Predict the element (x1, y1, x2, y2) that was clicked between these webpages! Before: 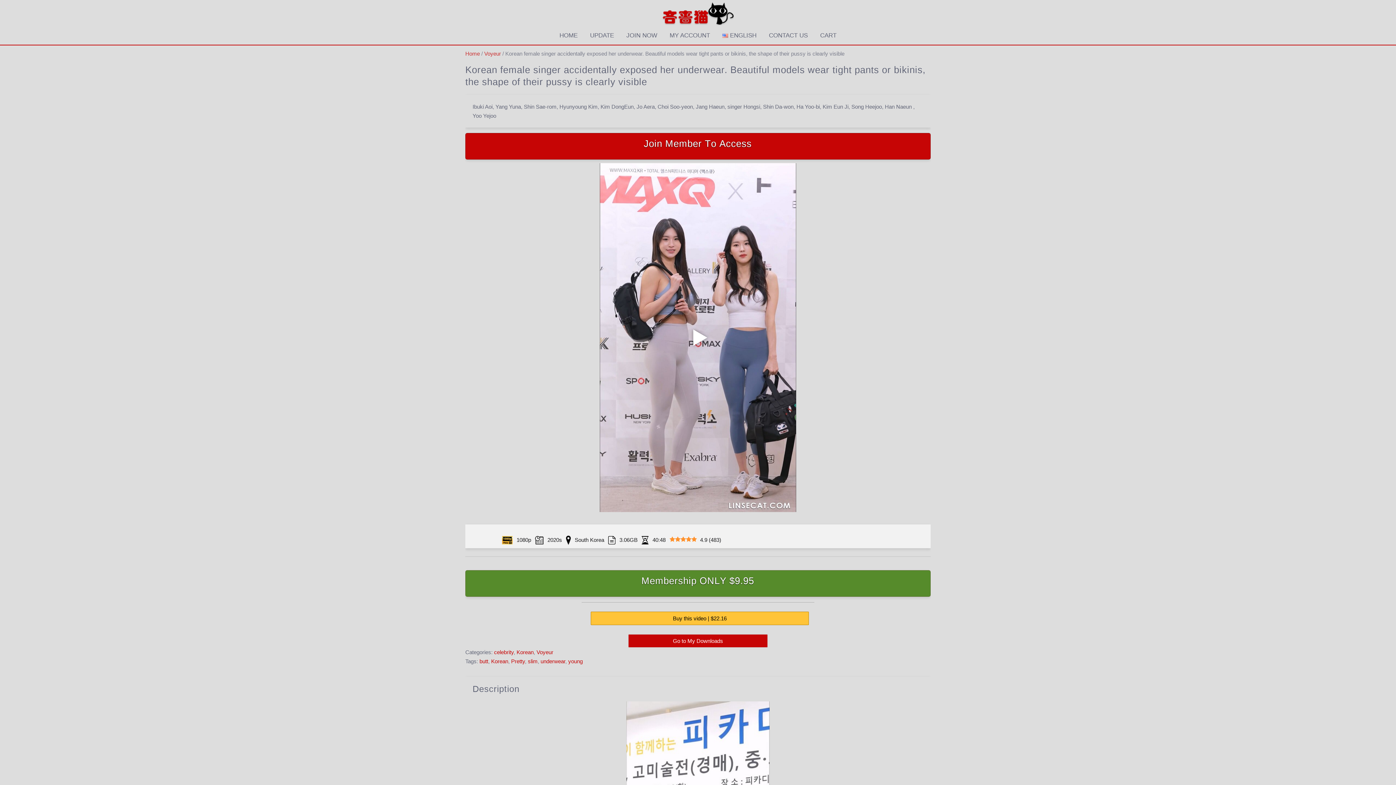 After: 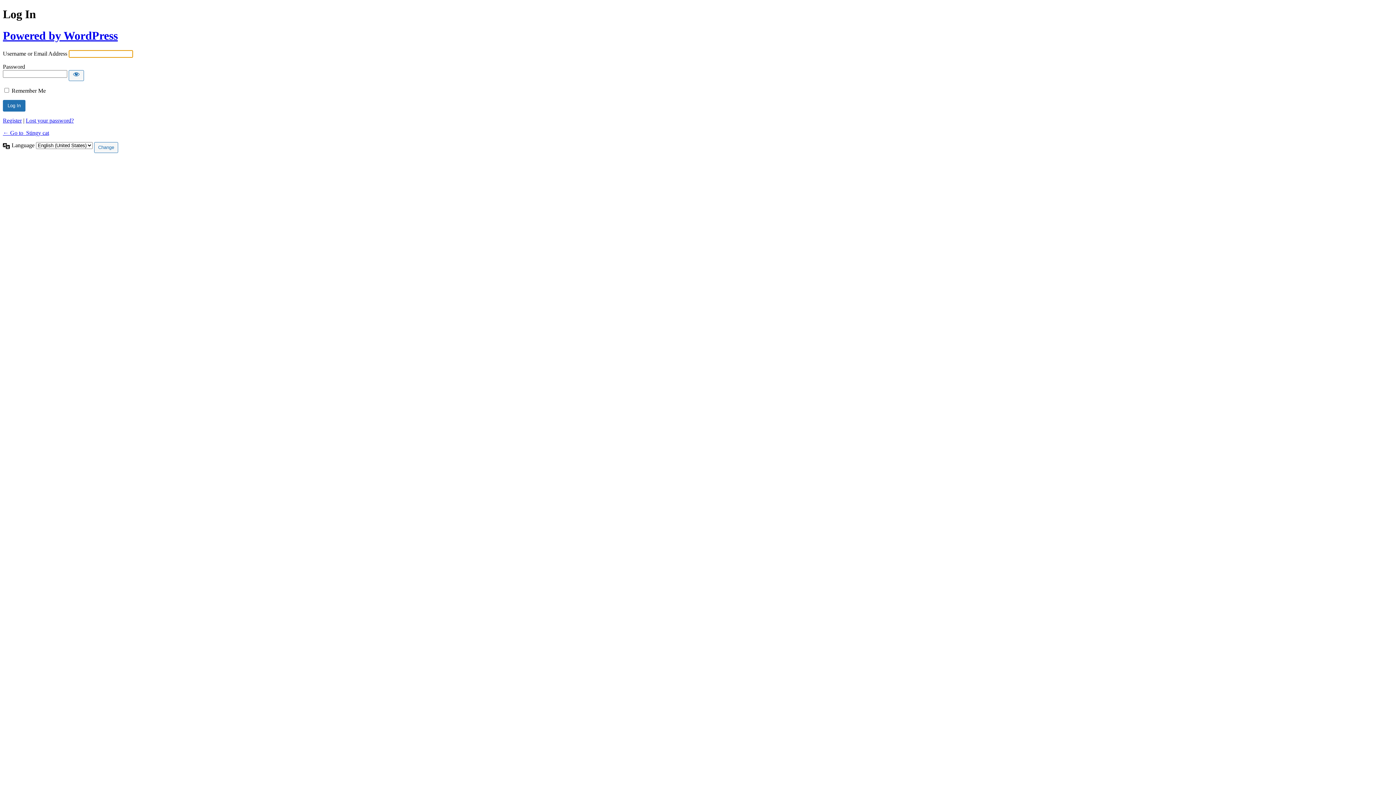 Action: bbox: (763, 26, 813, 44) label: CONTACT US